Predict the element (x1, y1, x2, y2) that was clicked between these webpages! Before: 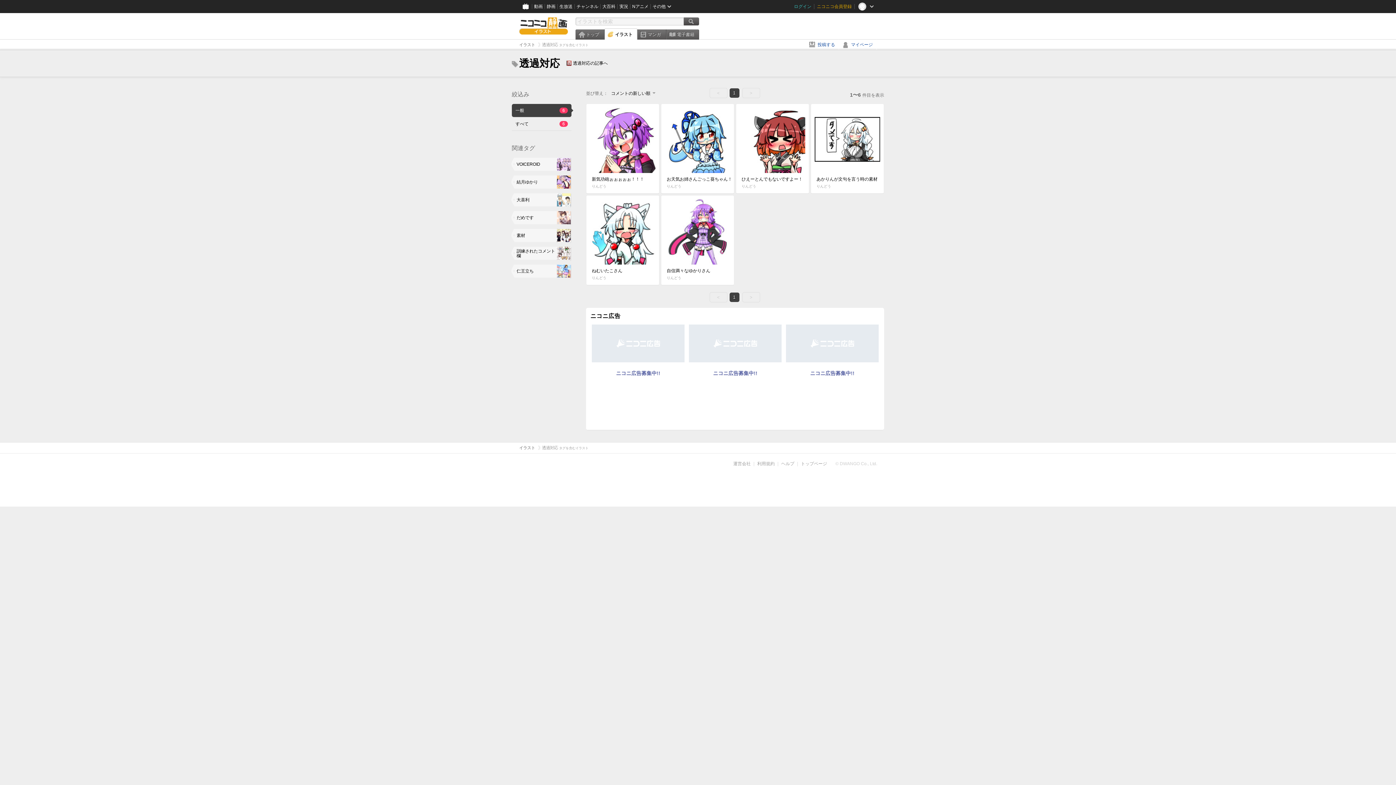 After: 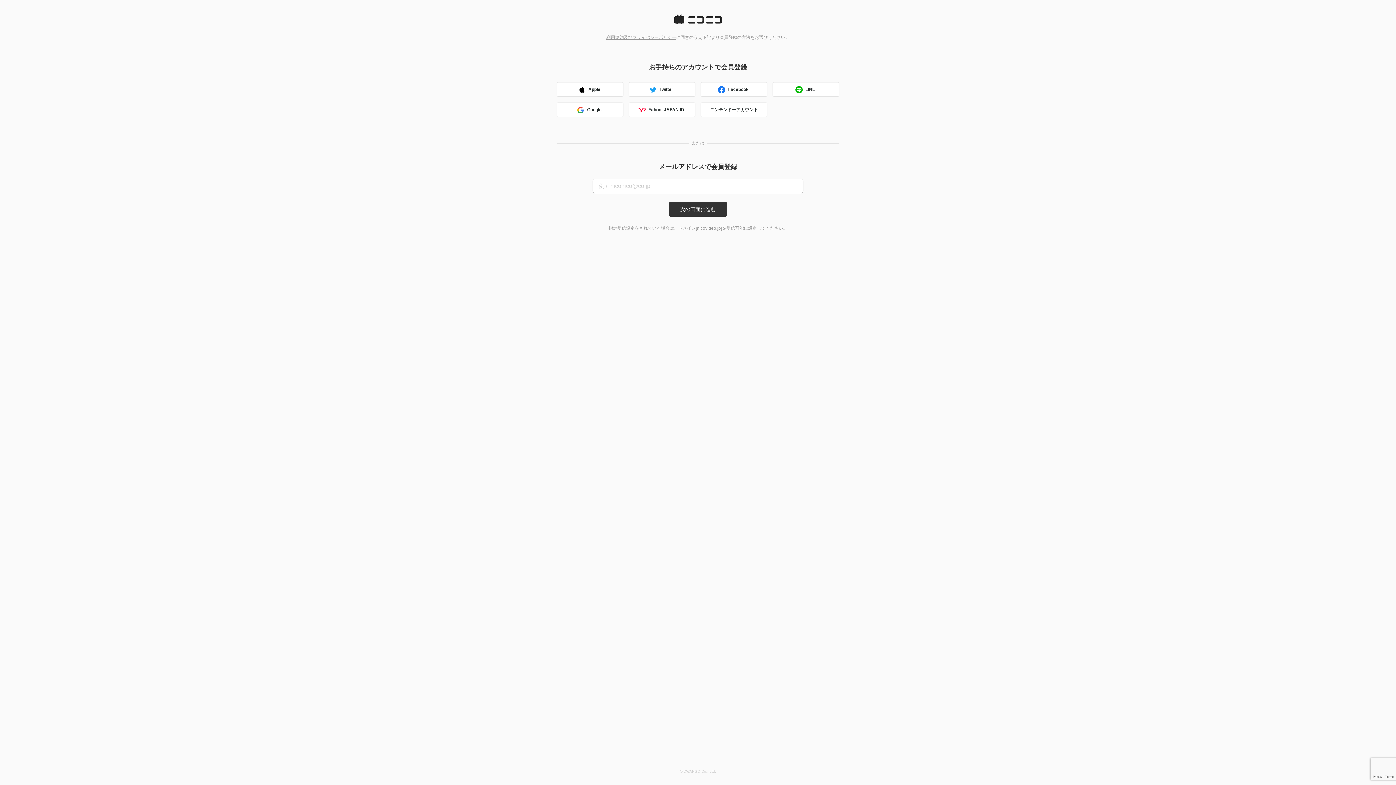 Action: bbox: (814, 0, 854, 13) label: ニコニコ会員登録